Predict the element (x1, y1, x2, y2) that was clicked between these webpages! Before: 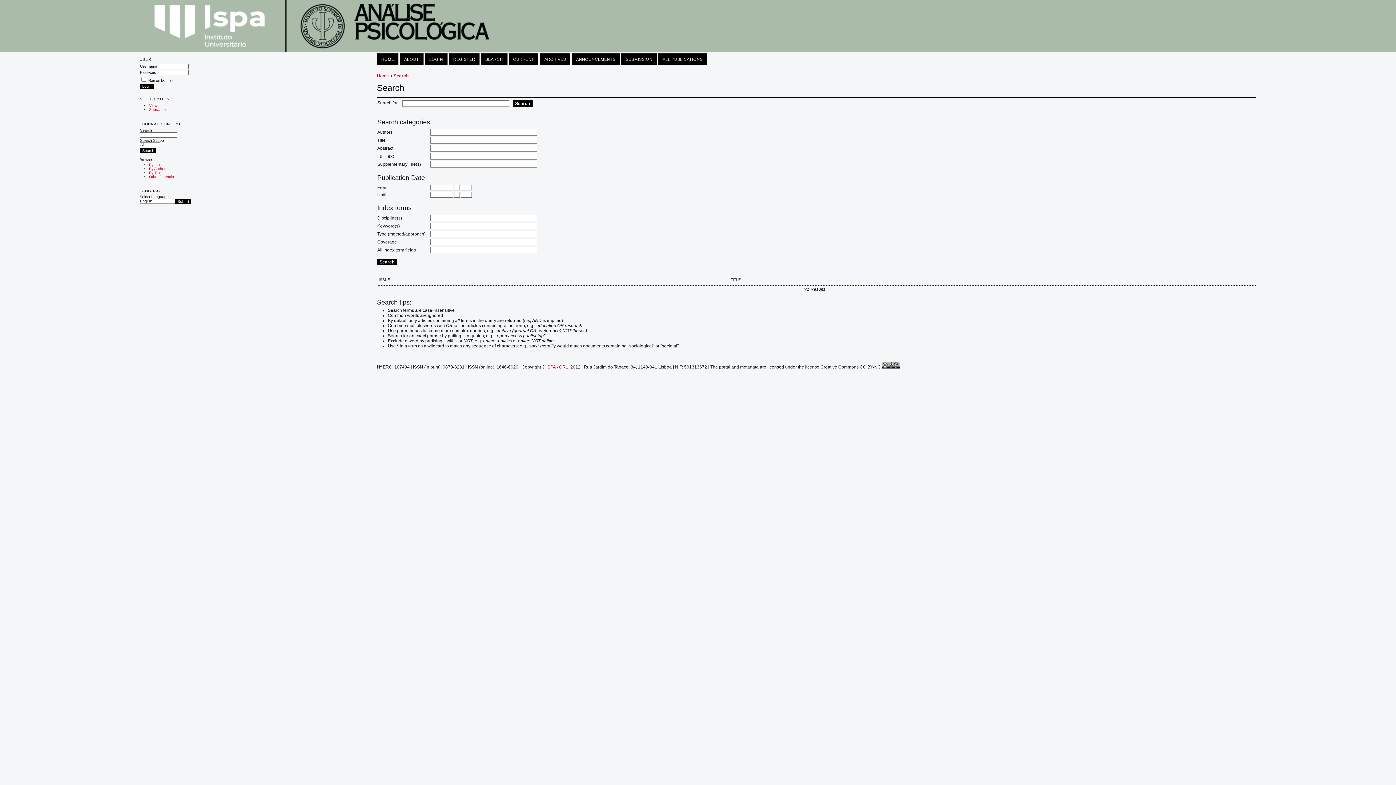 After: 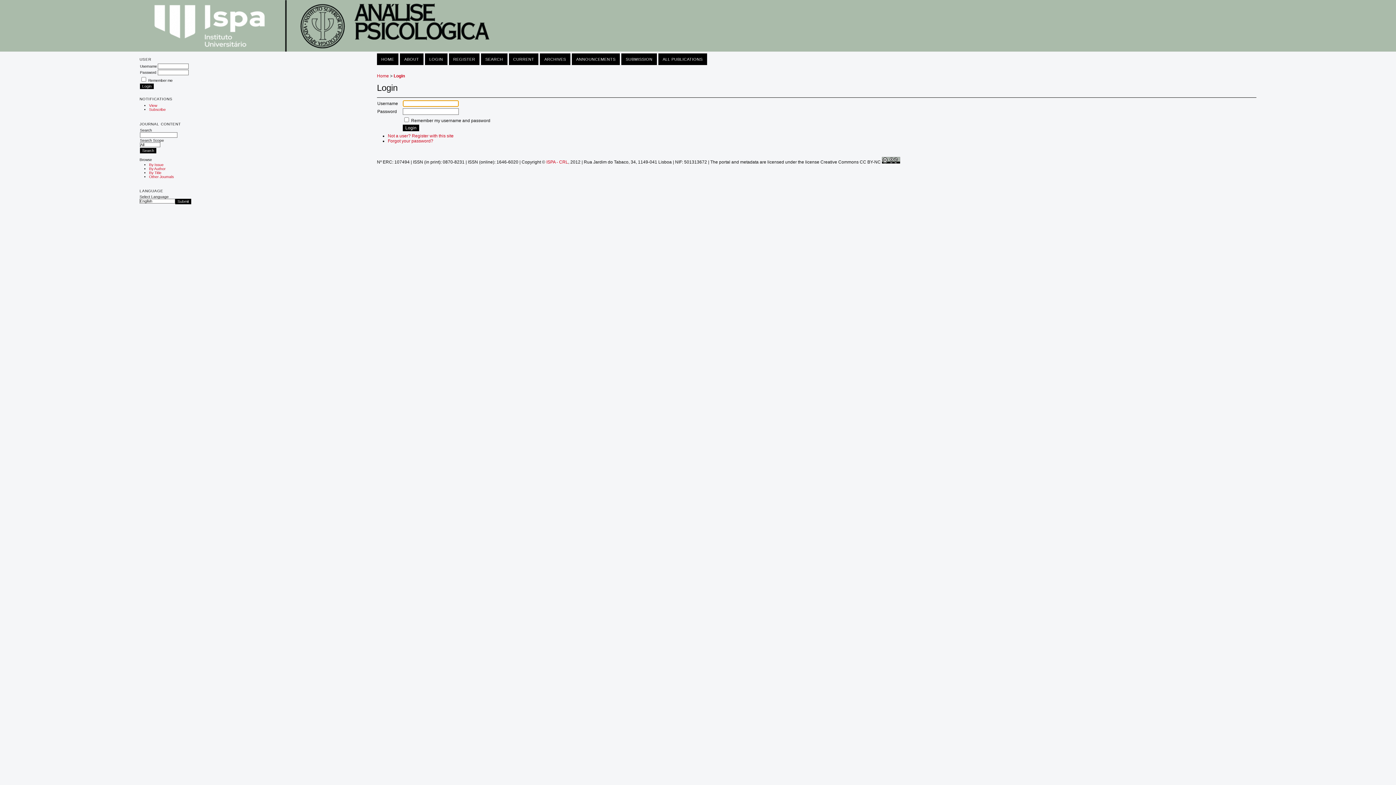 Action: bbox: (621, 53, 657, 65) label: SUBMISSION